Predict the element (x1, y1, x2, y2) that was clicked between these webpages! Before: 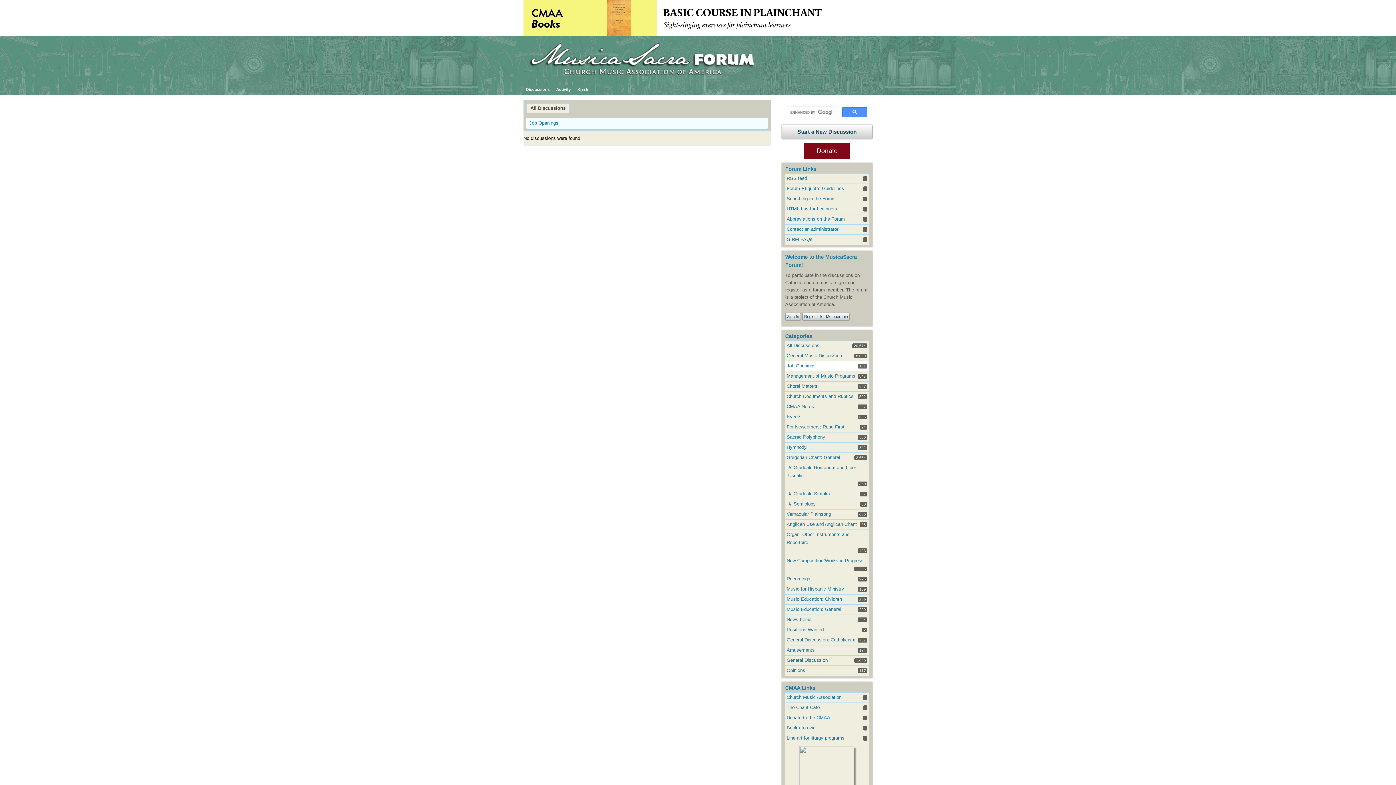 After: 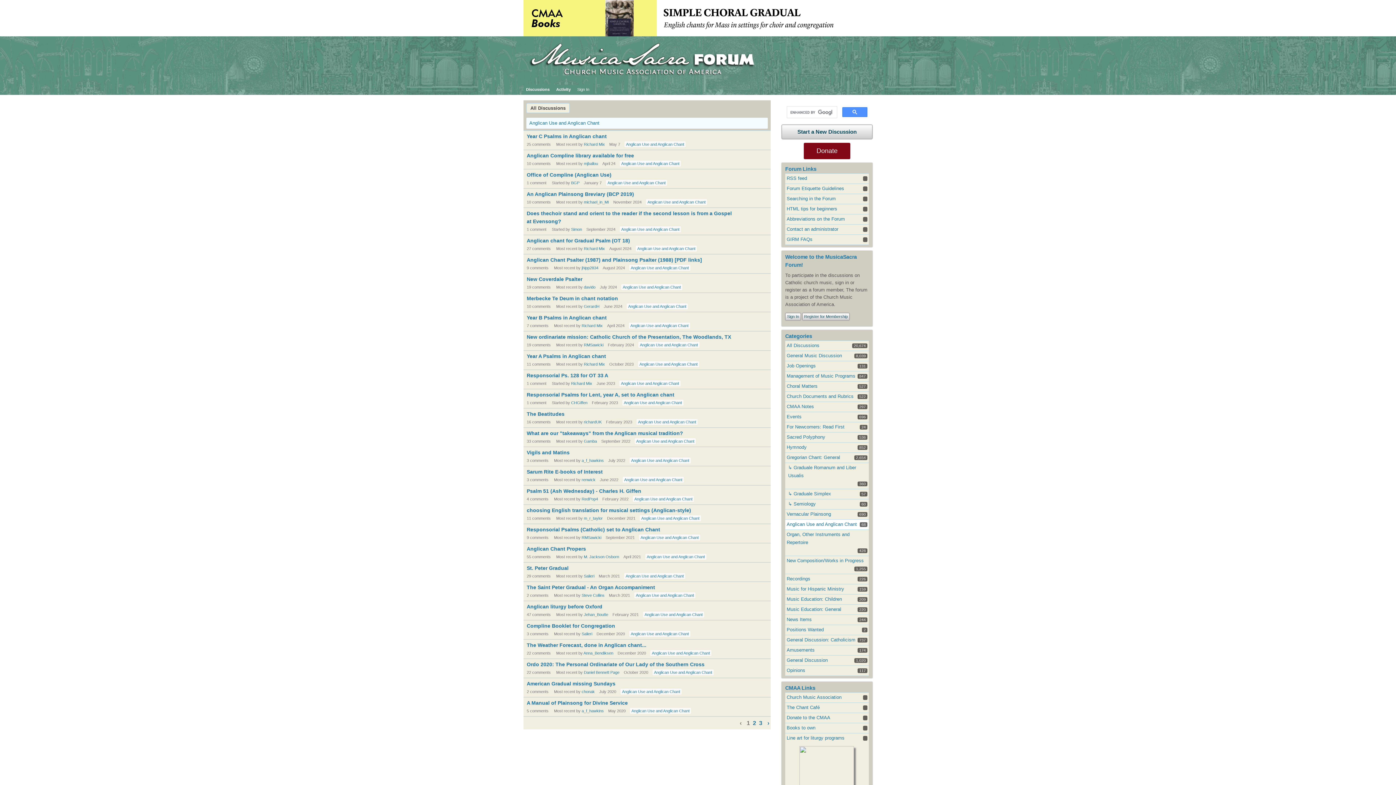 Action: label: Anglican Use and Anglican Chant bbox: (786, 520, 857, 528)